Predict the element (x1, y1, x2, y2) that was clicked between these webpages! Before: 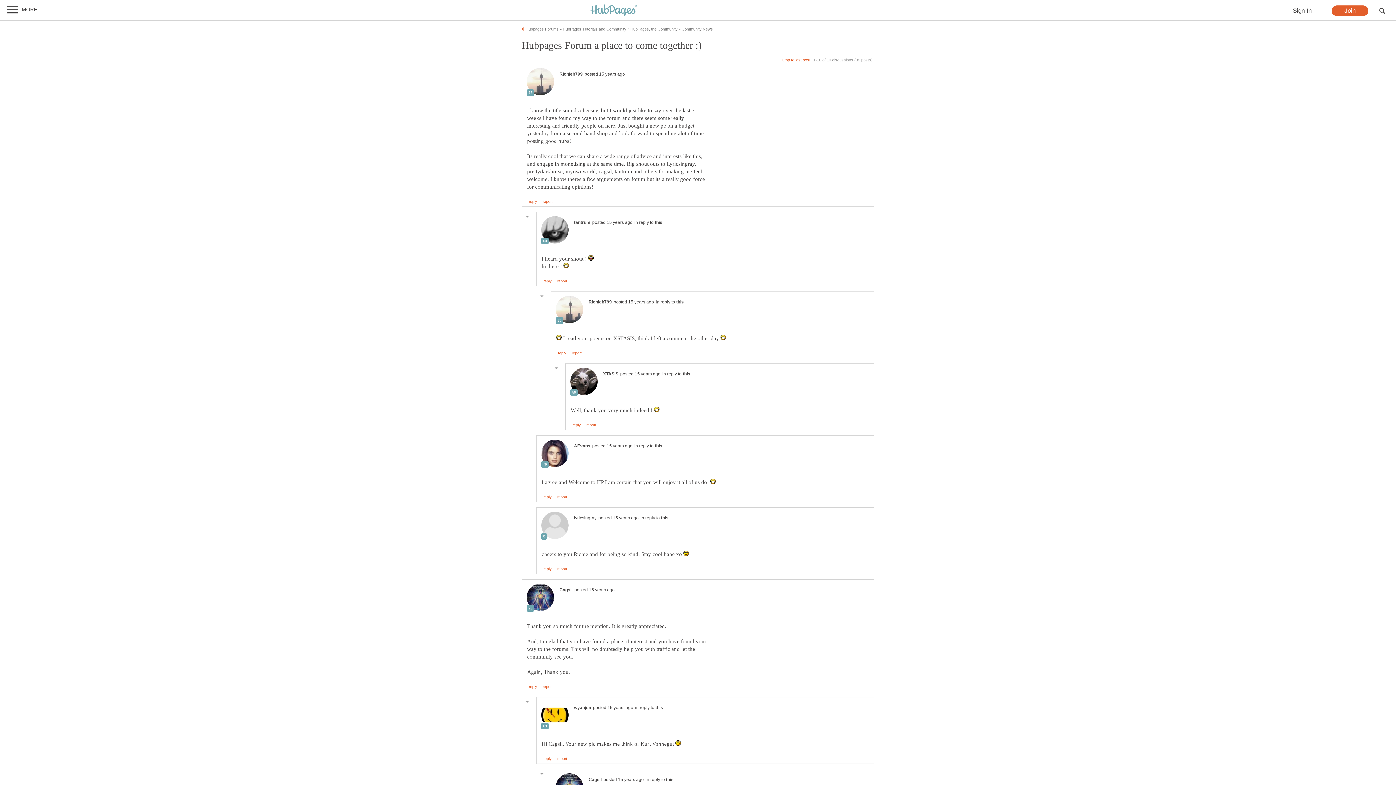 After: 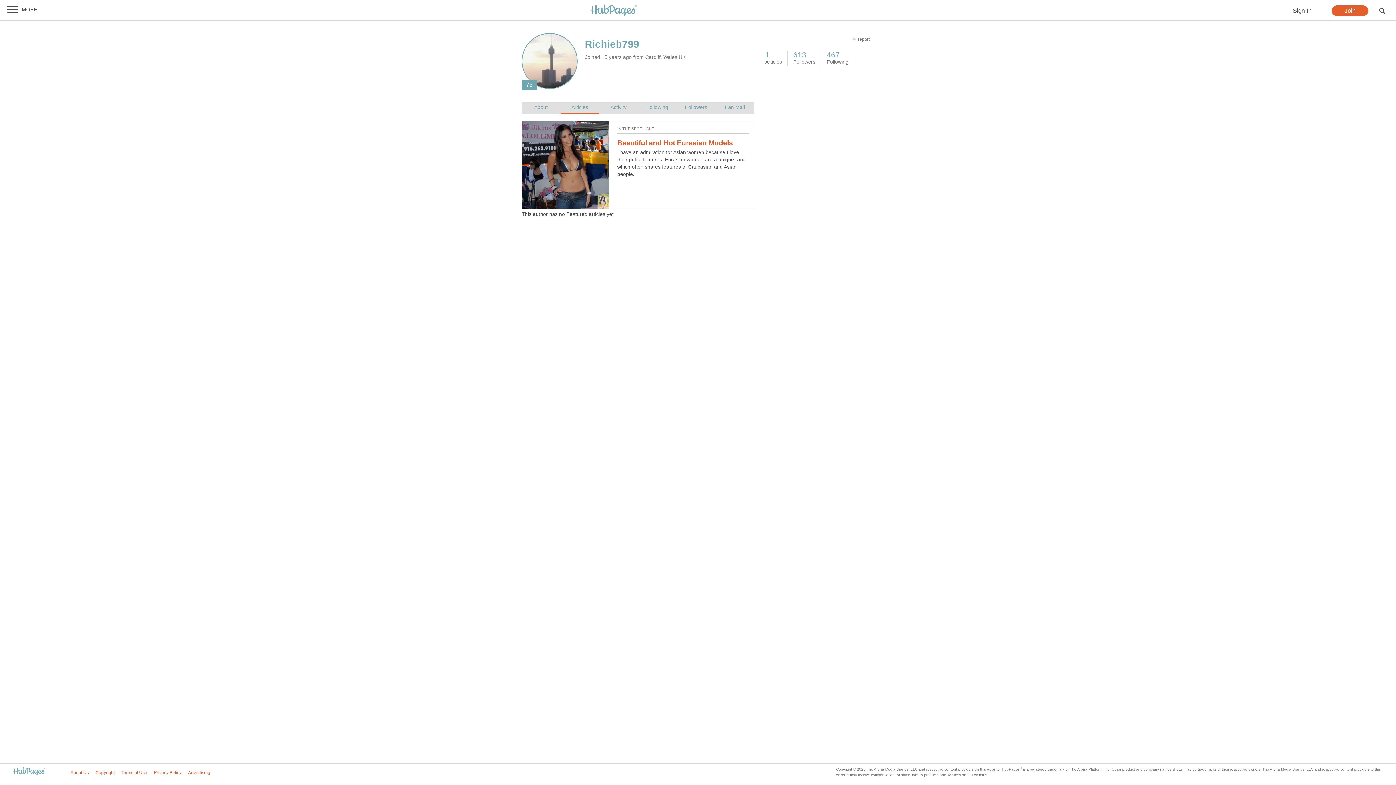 Action: bbox: (556, 319, 583, 324)